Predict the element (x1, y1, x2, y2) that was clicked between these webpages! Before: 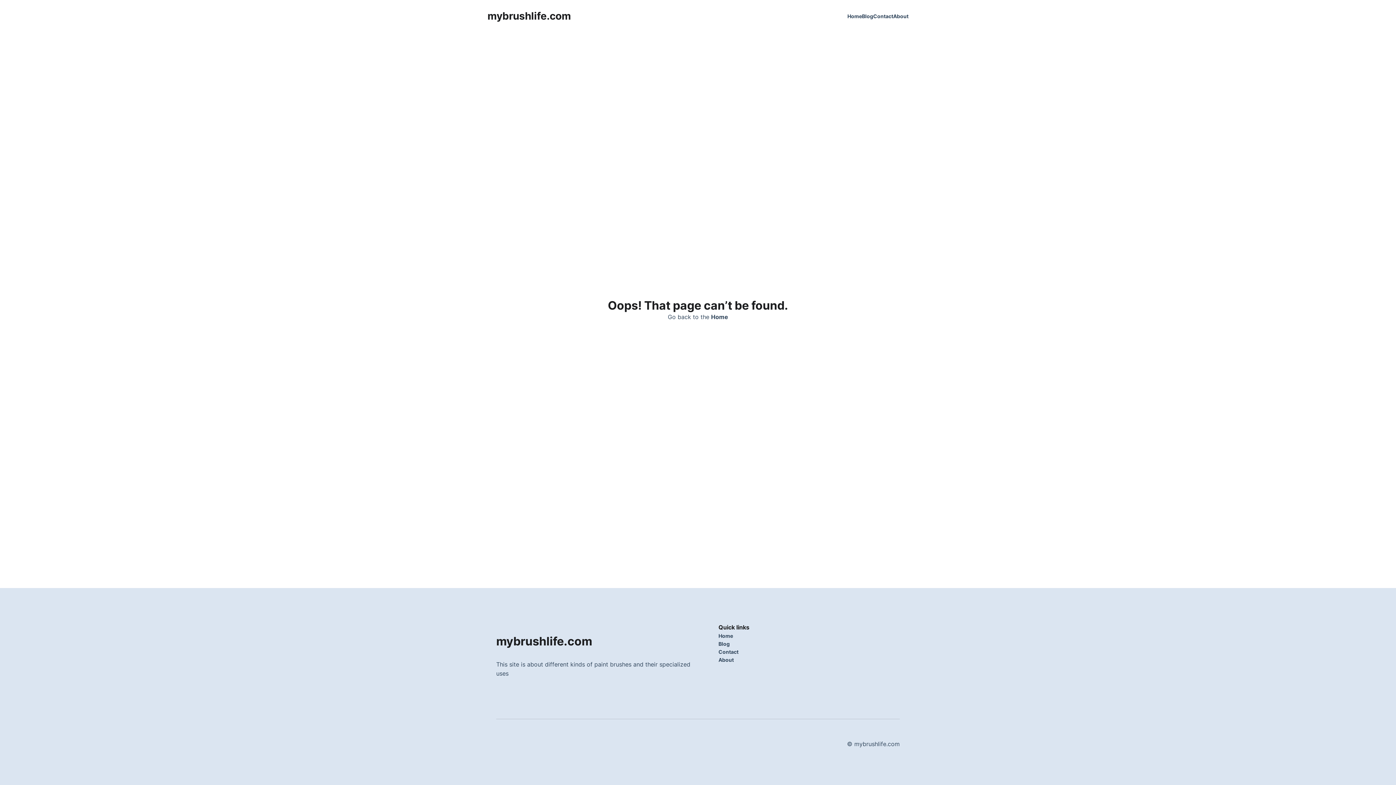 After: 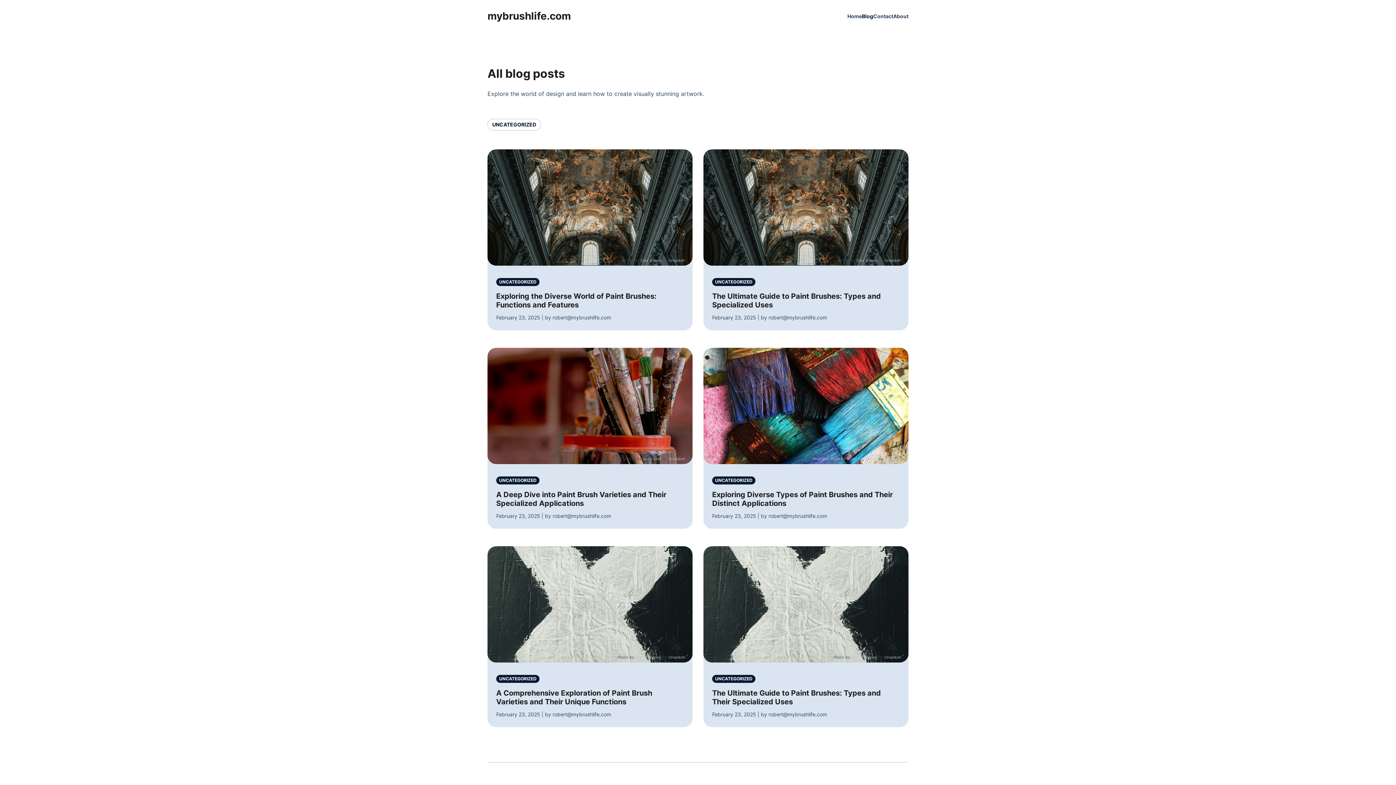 Action: label: Blog bbox: (718, 640, 800, 648)